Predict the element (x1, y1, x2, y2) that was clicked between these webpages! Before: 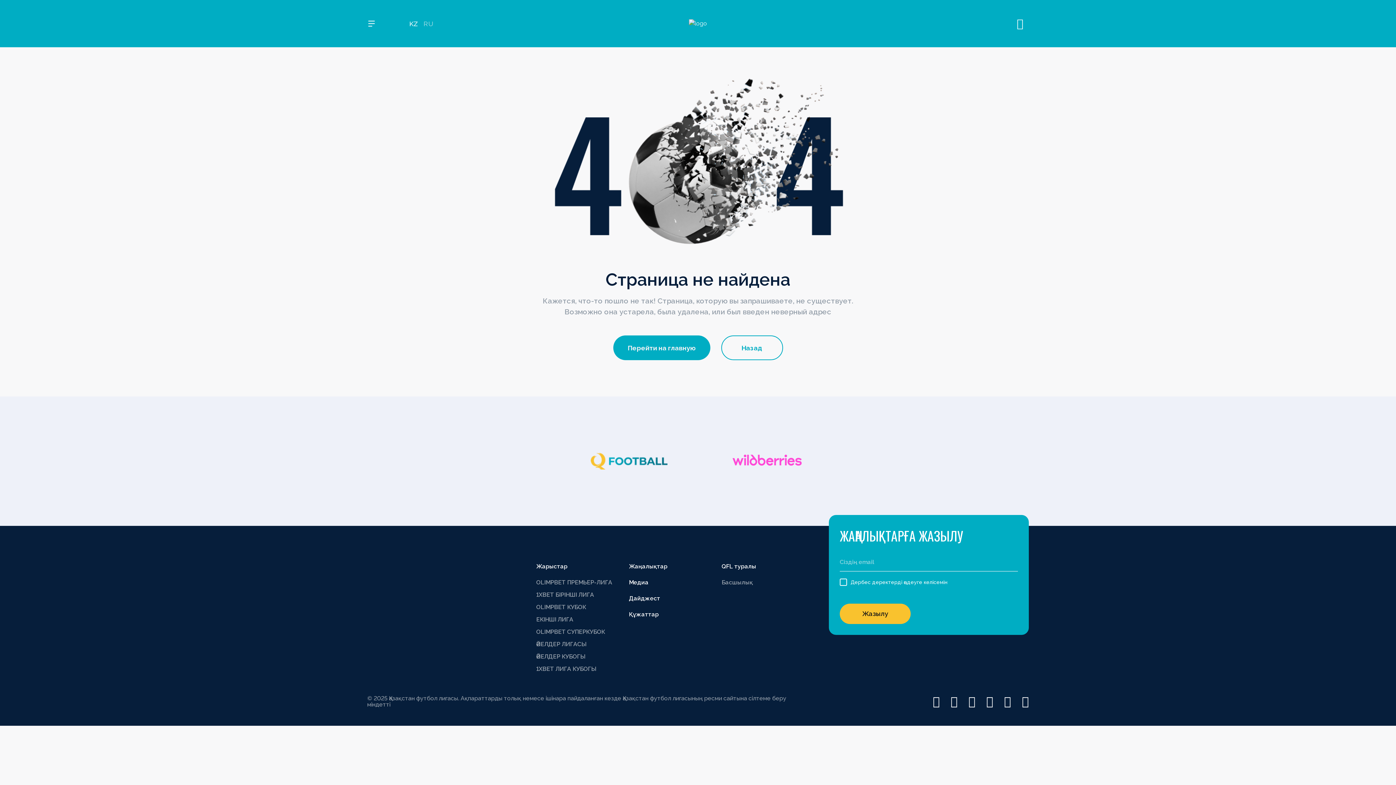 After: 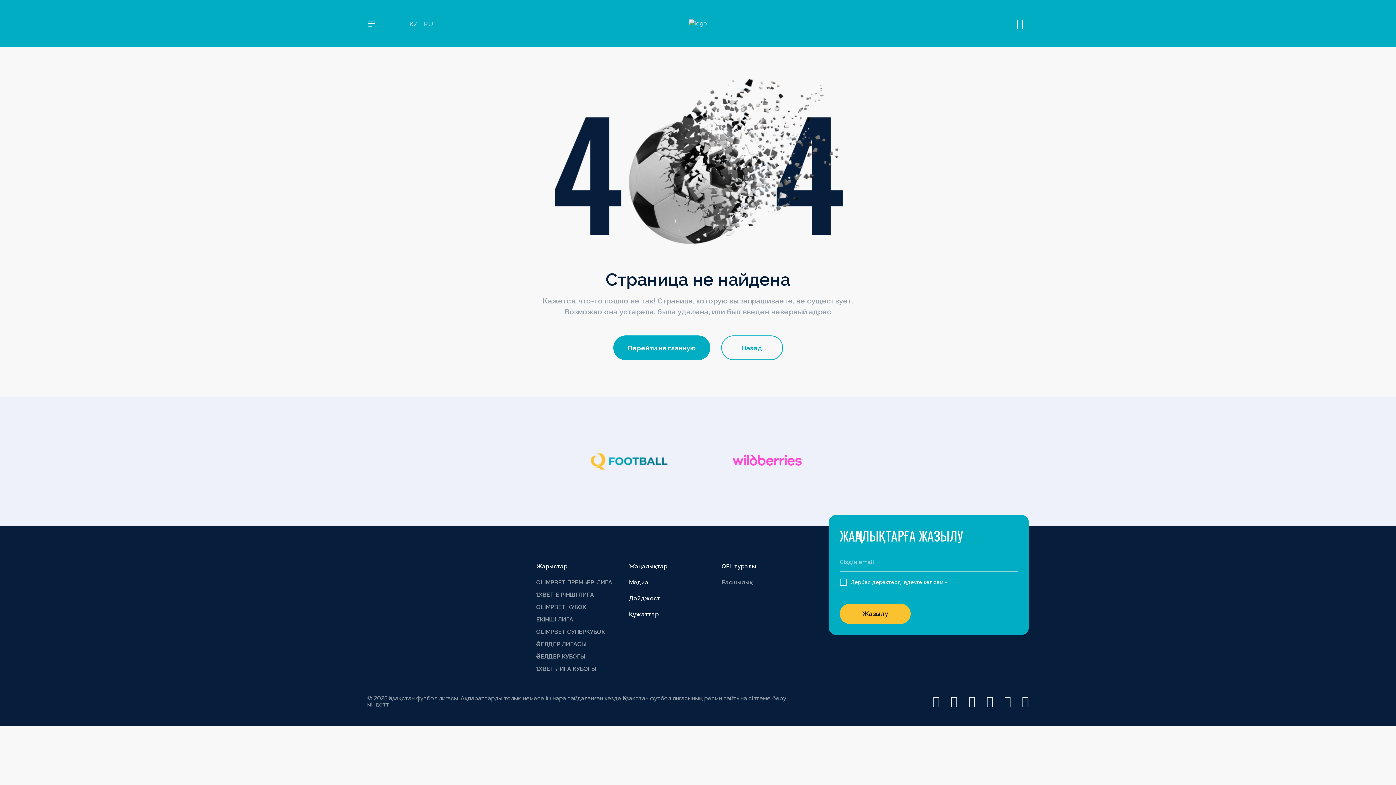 Action: bbox: (968, 696, 975, 707)